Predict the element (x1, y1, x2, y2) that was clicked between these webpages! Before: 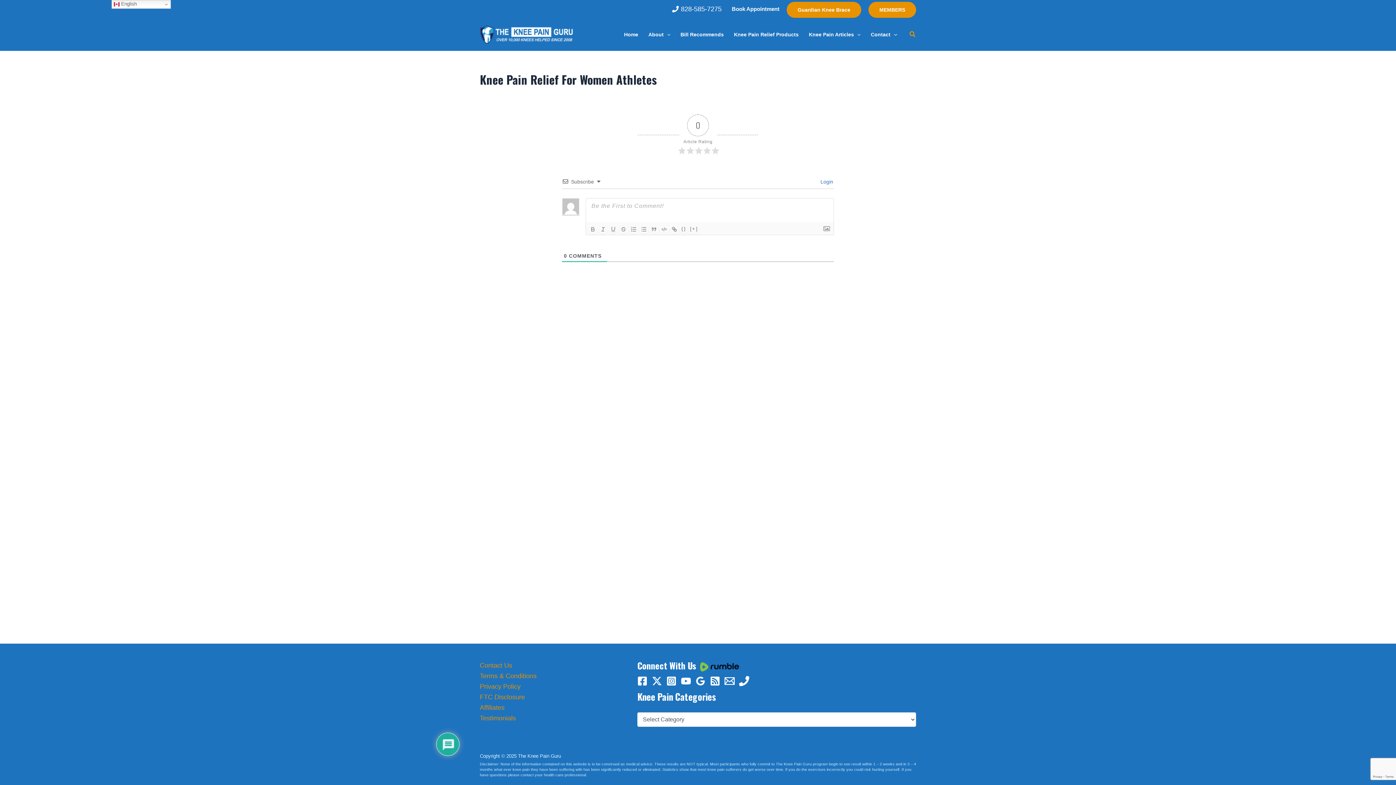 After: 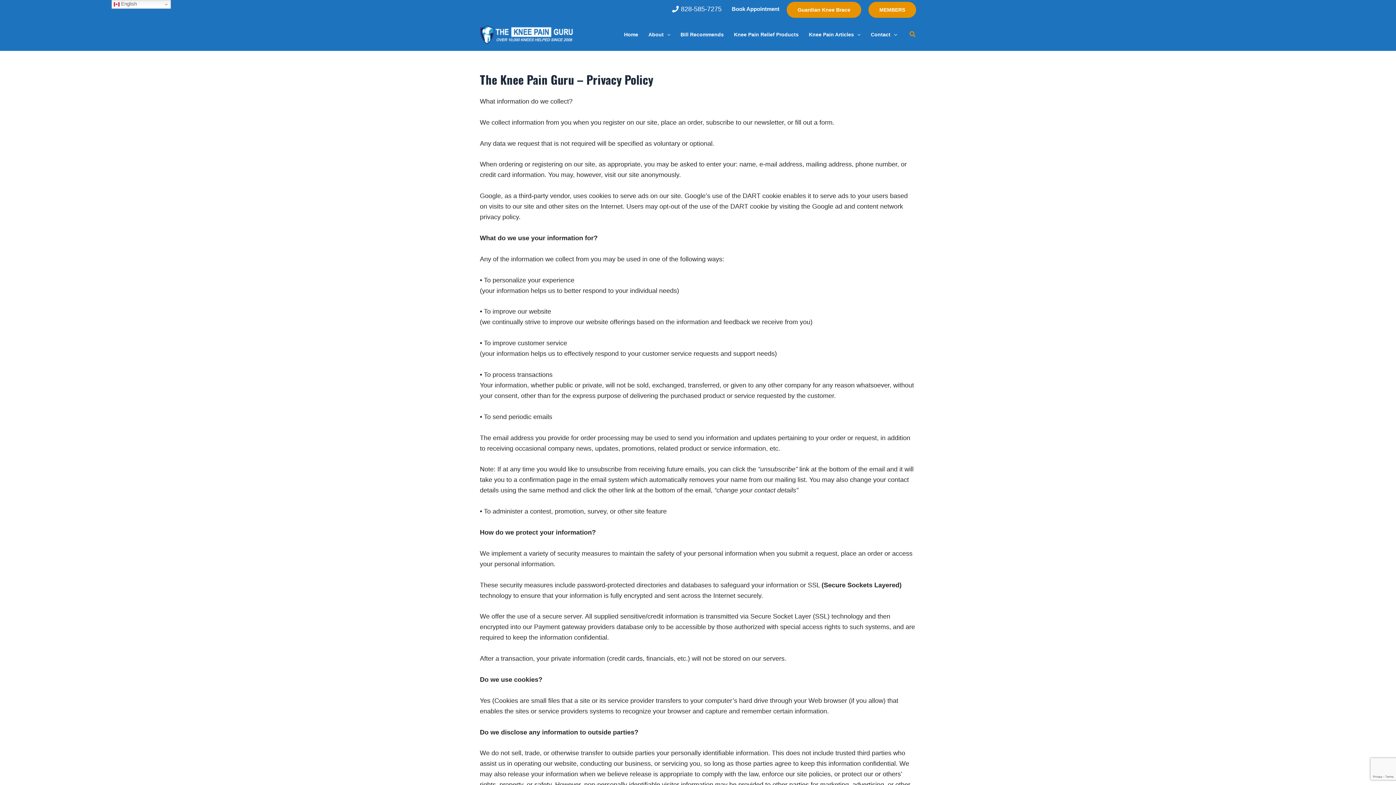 Action: bbox: (480, 681, 520, 692) label: Privacy Policy